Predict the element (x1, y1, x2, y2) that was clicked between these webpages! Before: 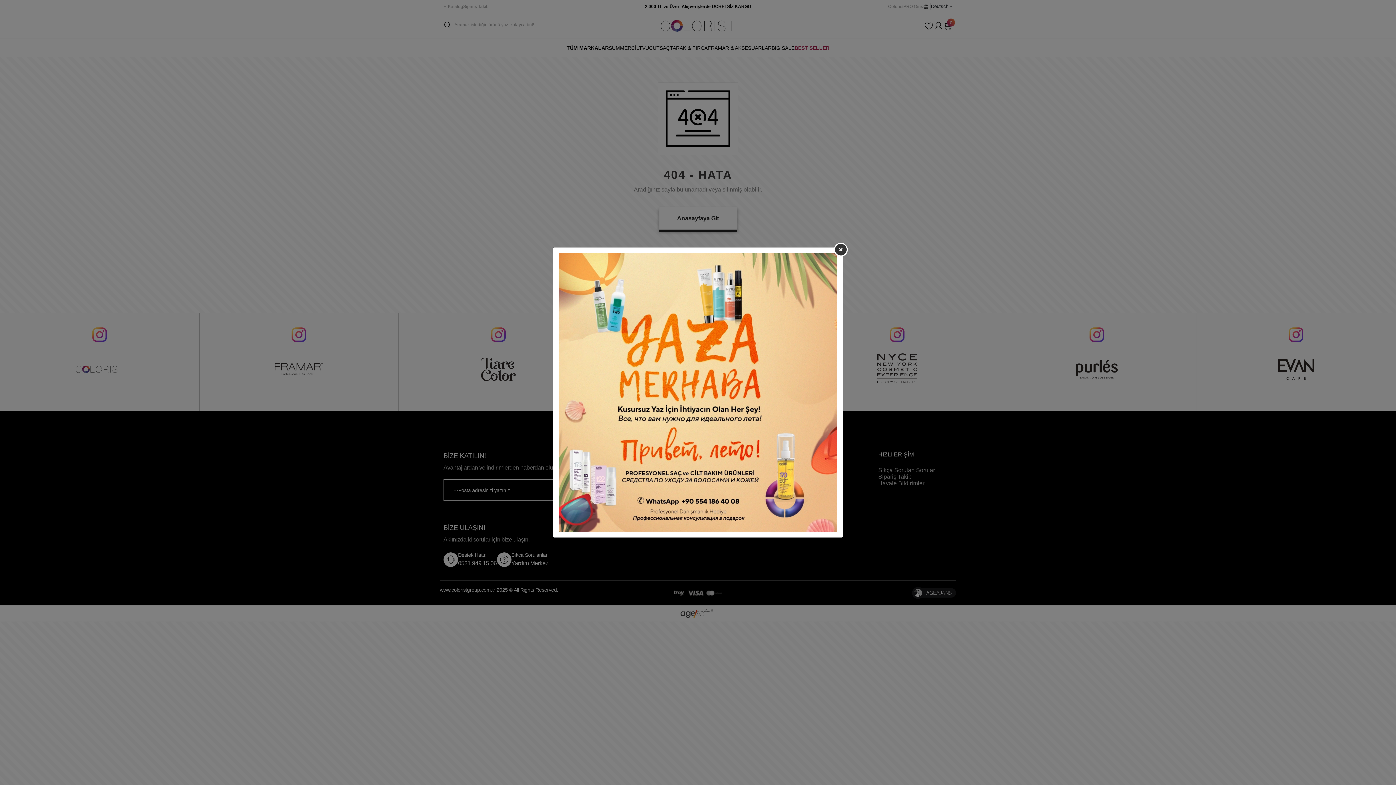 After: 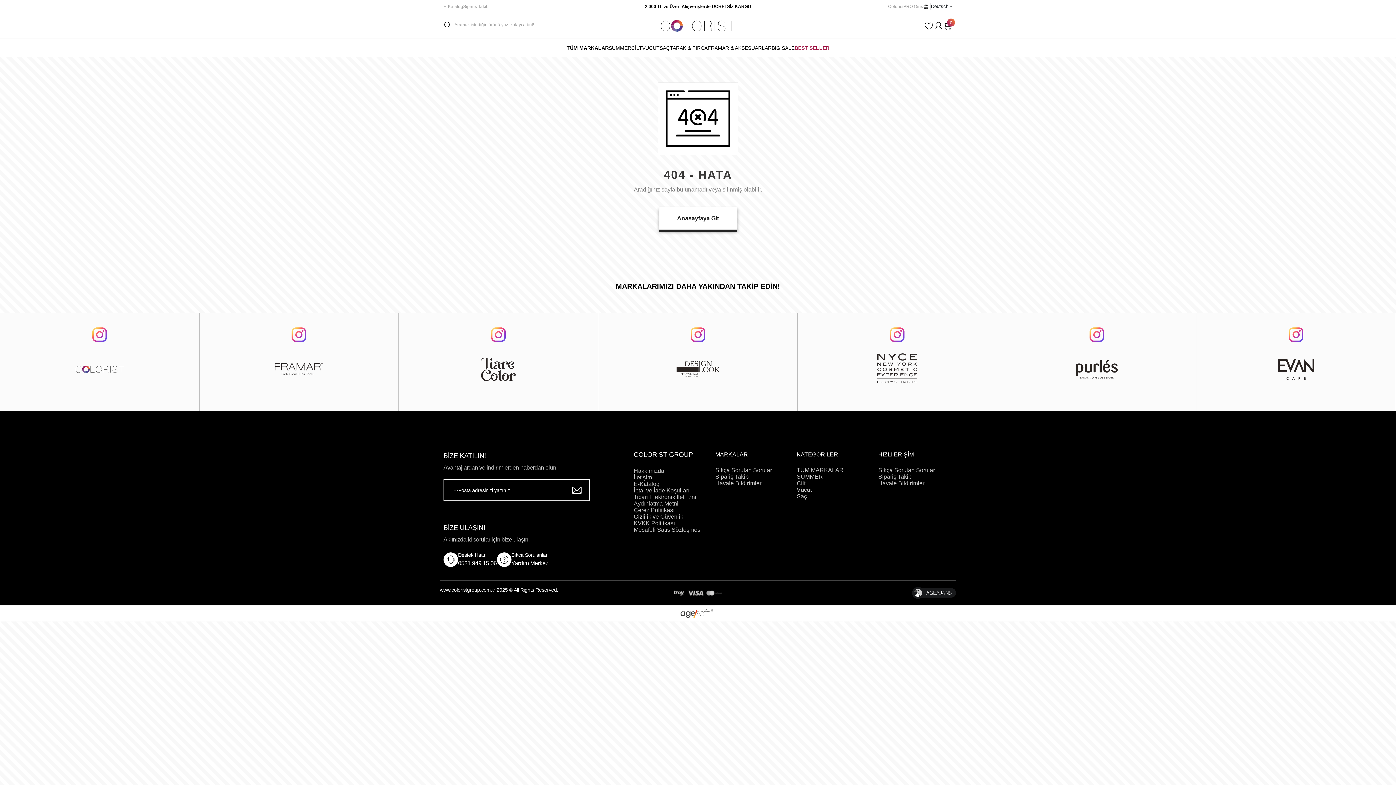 Action: bbox: (834, 242, 848, 256)